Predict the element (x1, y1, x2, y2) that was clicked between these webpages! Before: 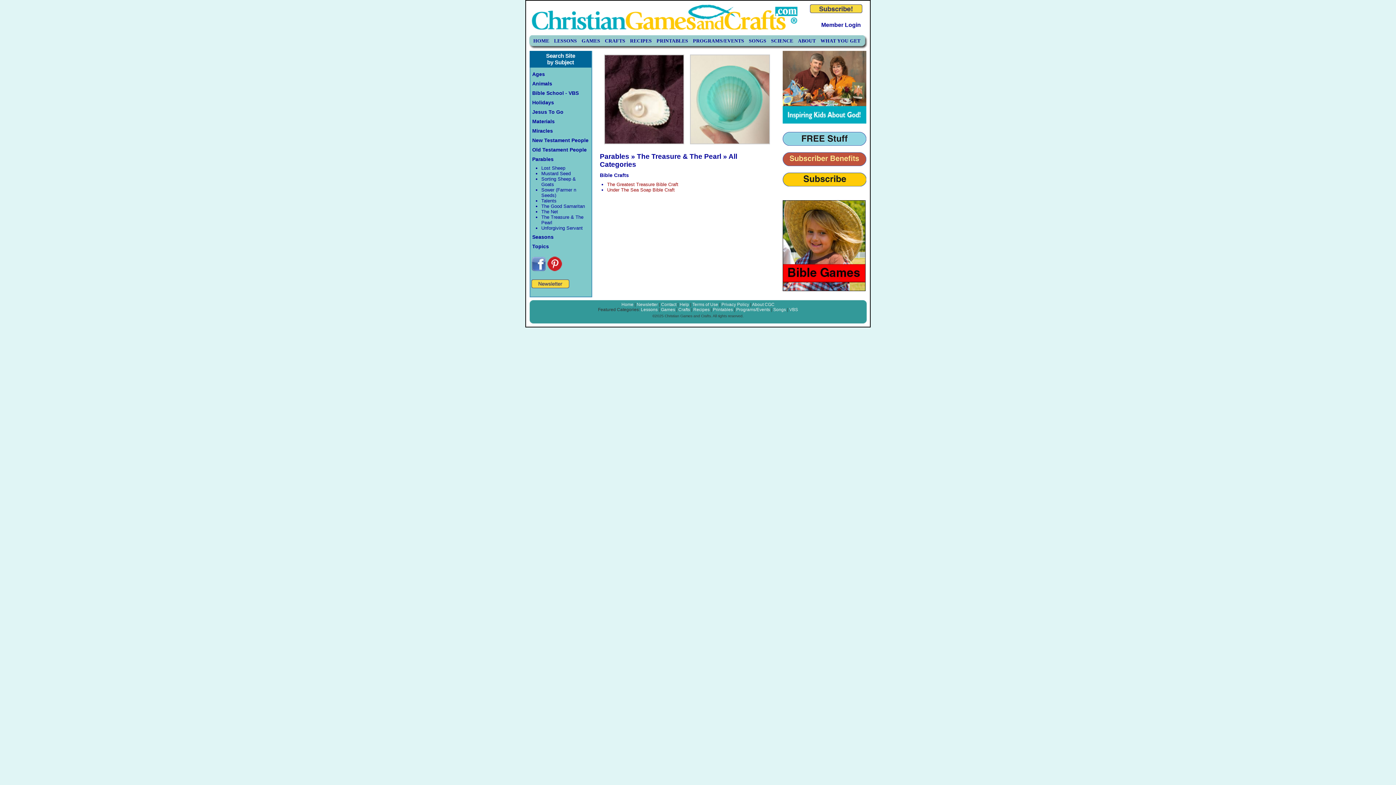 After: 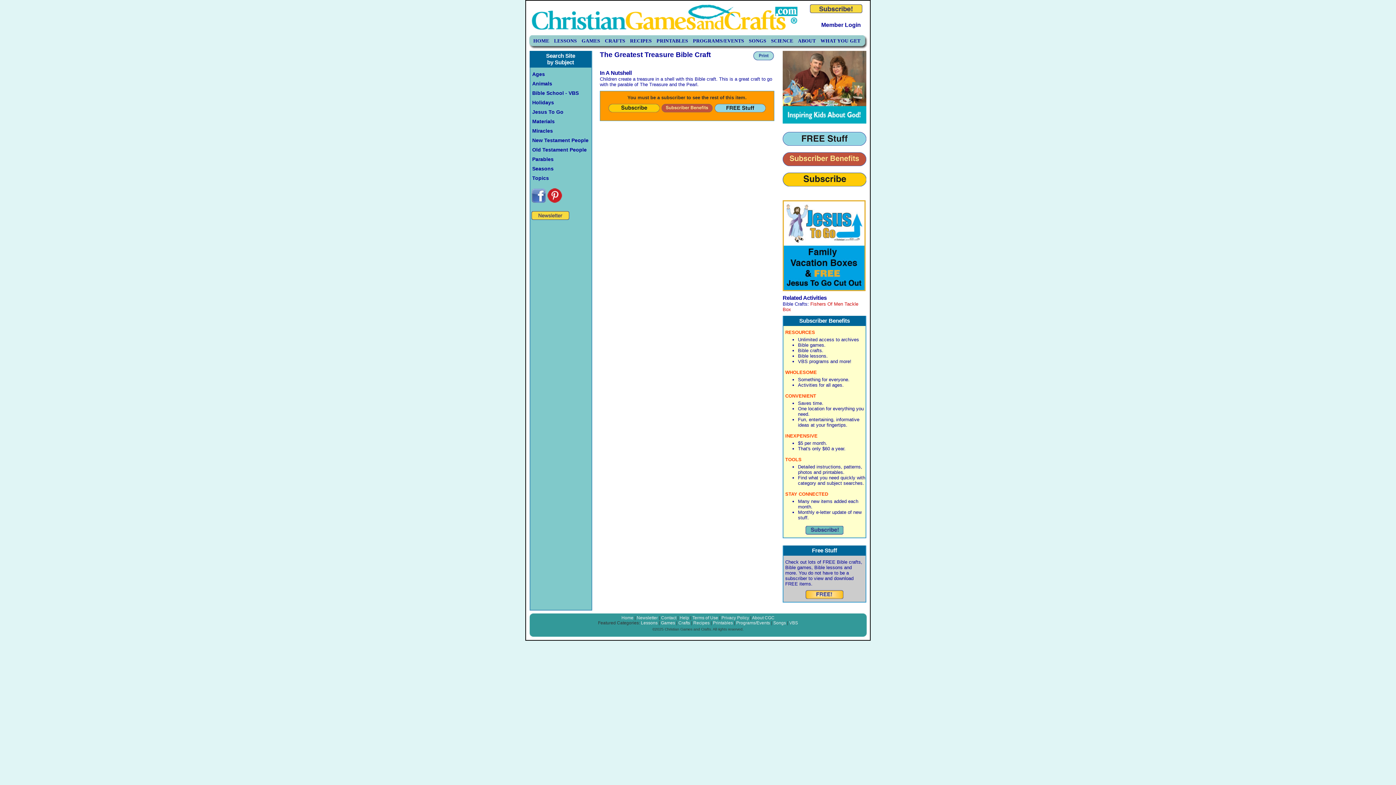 Action: bbox: (607, 181, 678, 187) label: The Greatest Treasure Bible Craft